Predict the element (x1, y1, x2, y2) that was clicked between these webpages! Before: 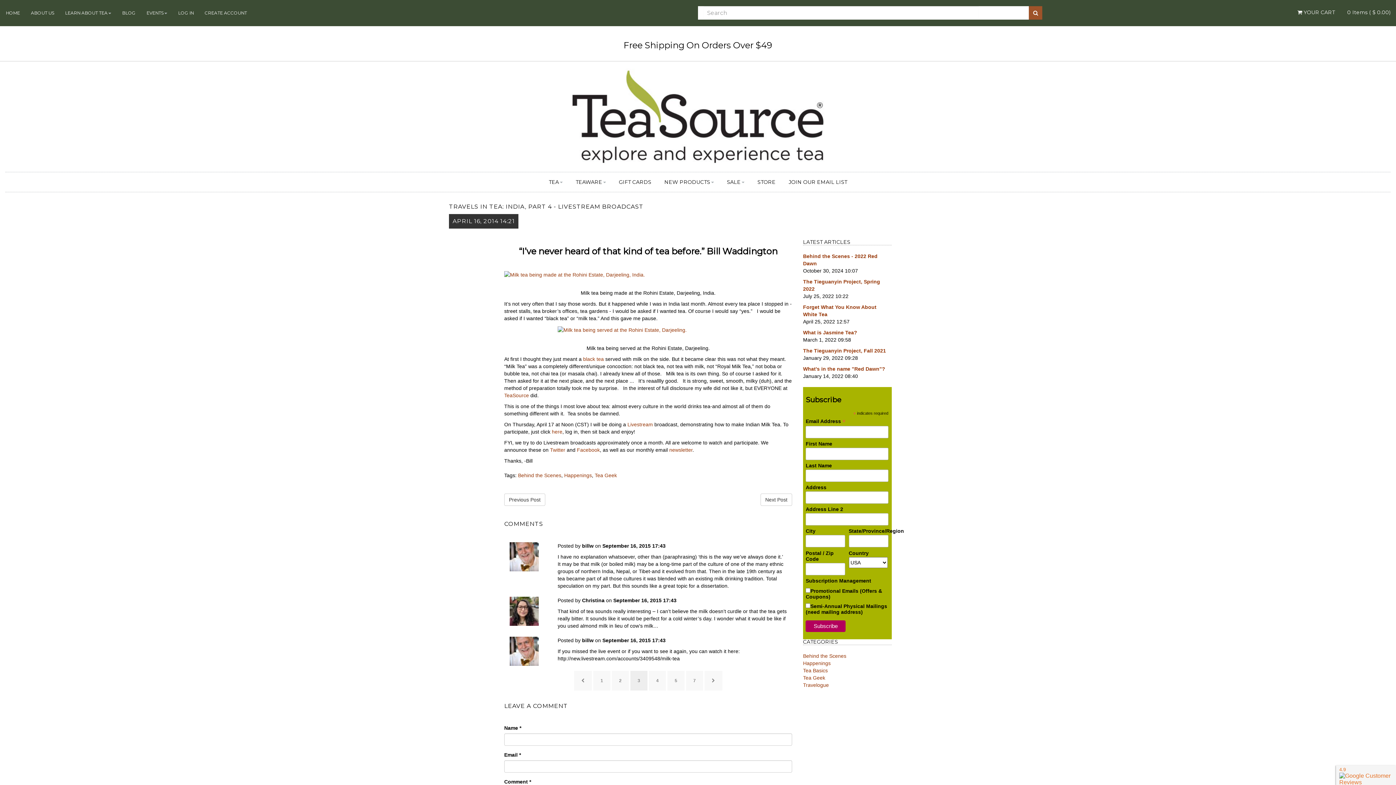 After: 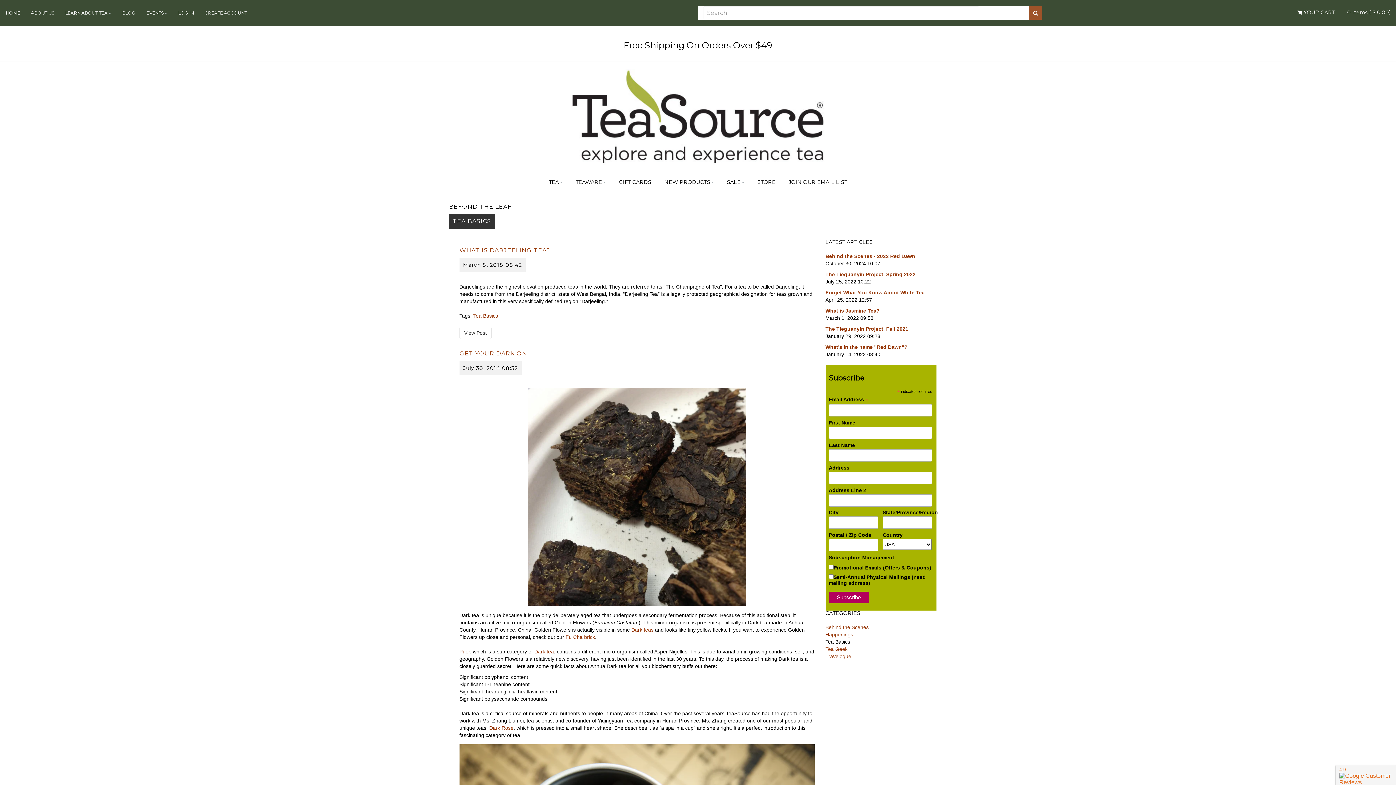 Action: label: Tea Basics bbox: (803, 667, 828, 673)